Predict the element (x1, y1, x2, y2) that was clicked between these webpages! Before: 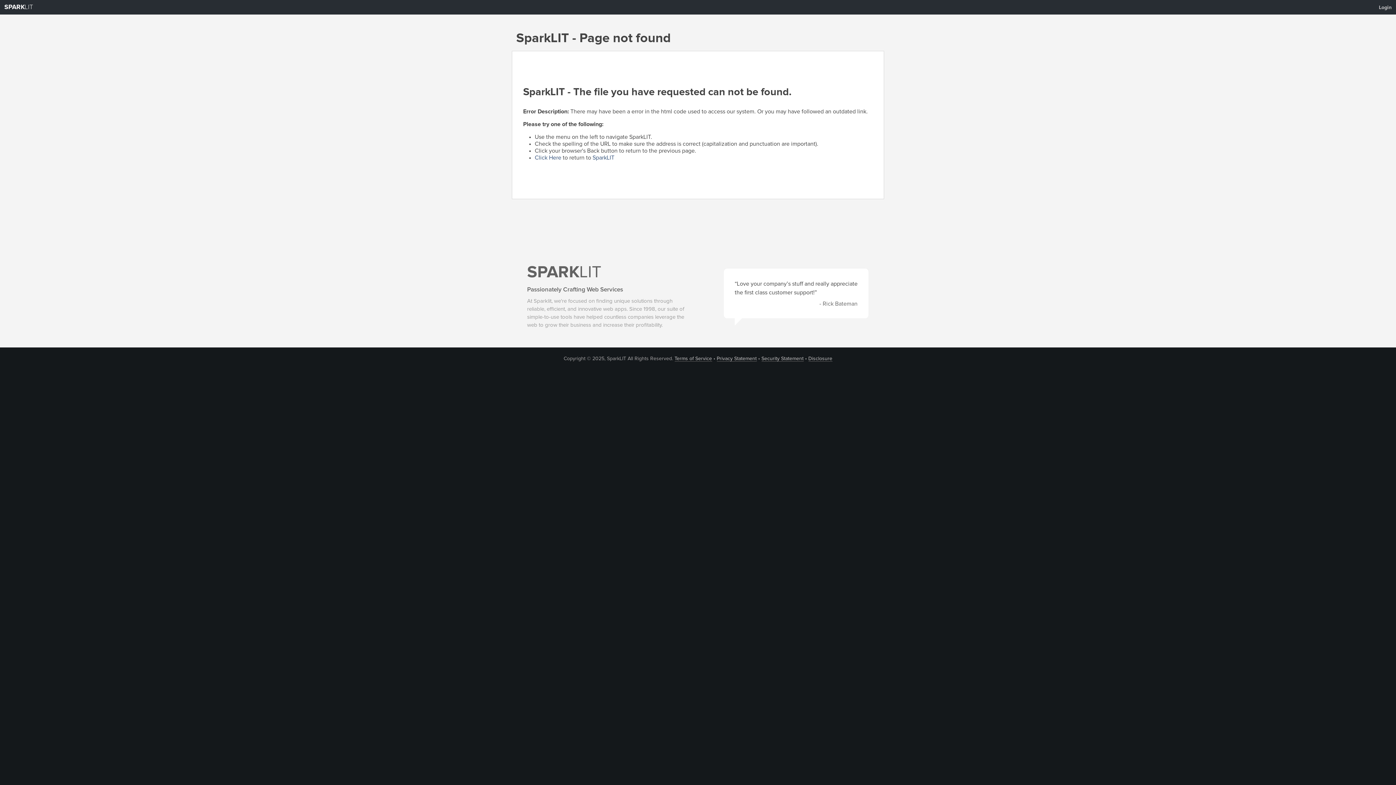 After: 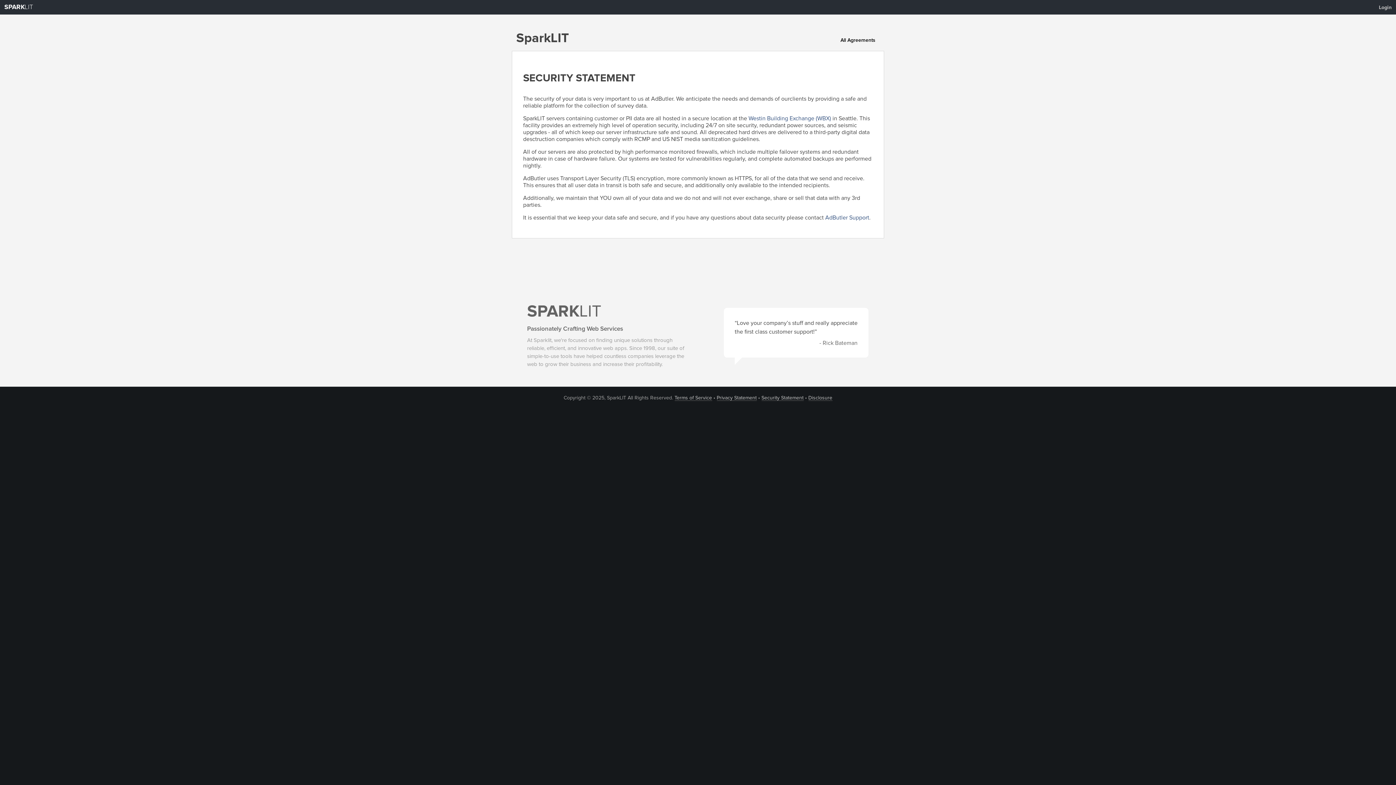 Action: bbox: (761, 356, 803, 361) label: Security Statement